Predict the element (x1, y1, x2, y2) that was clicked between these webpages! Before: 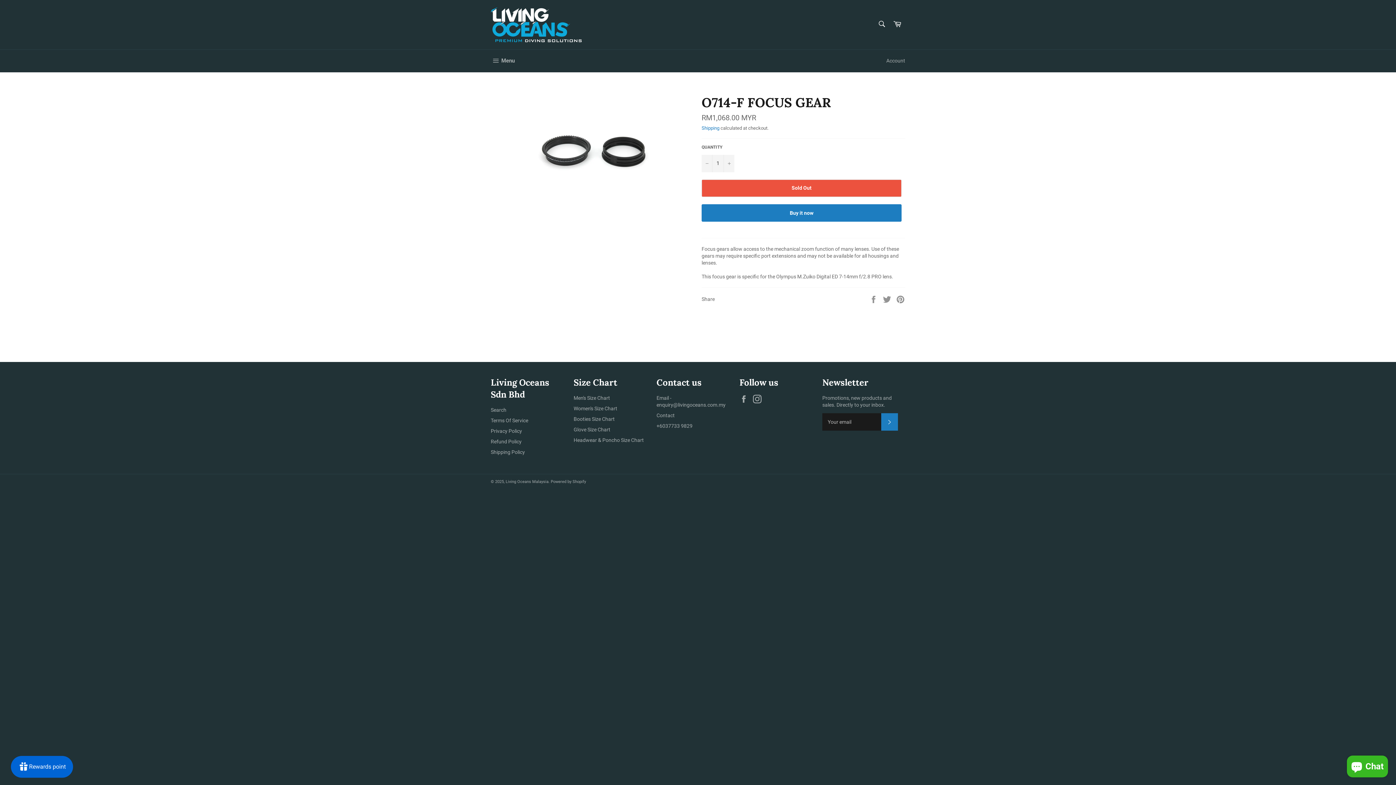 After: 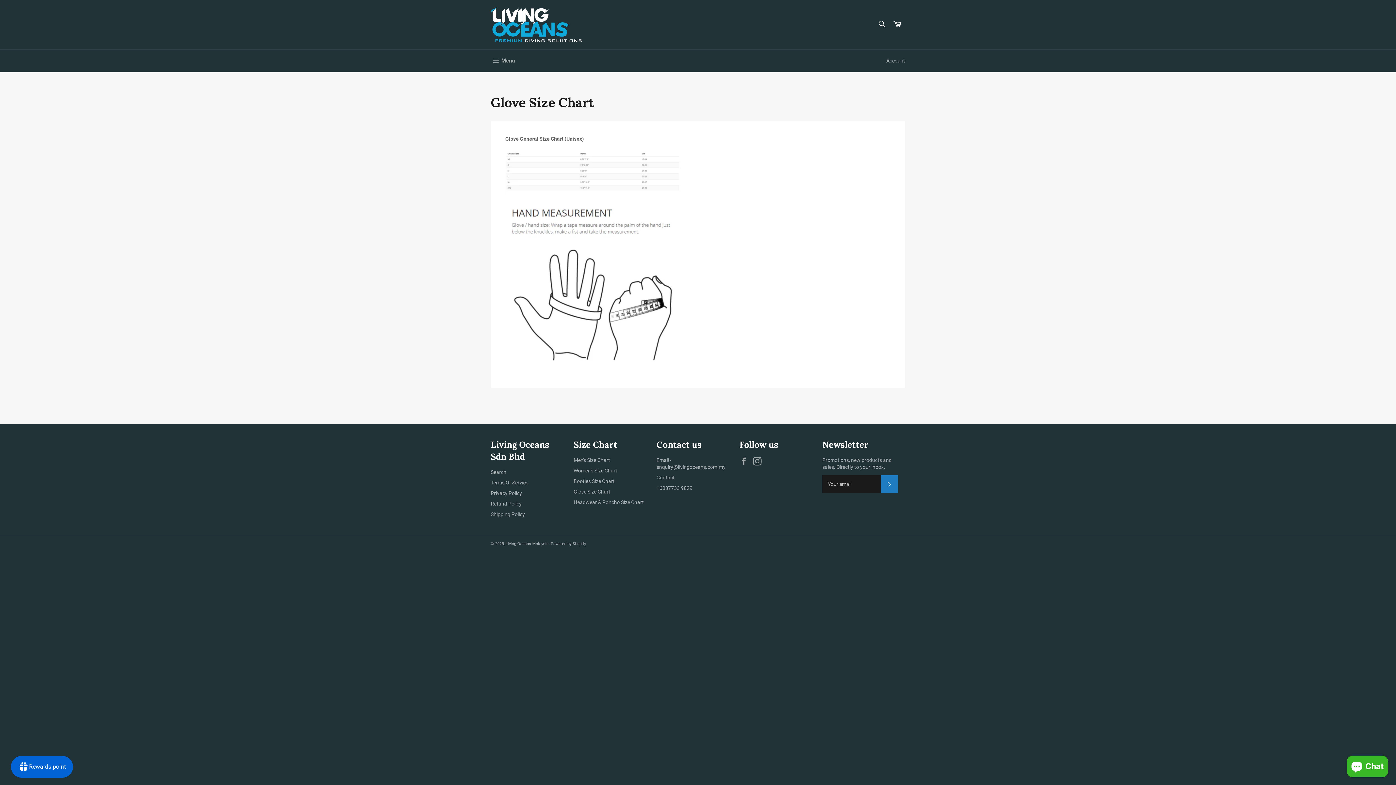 Action: label: Glove Size Chart bbox: (573, 426, 610, 432)